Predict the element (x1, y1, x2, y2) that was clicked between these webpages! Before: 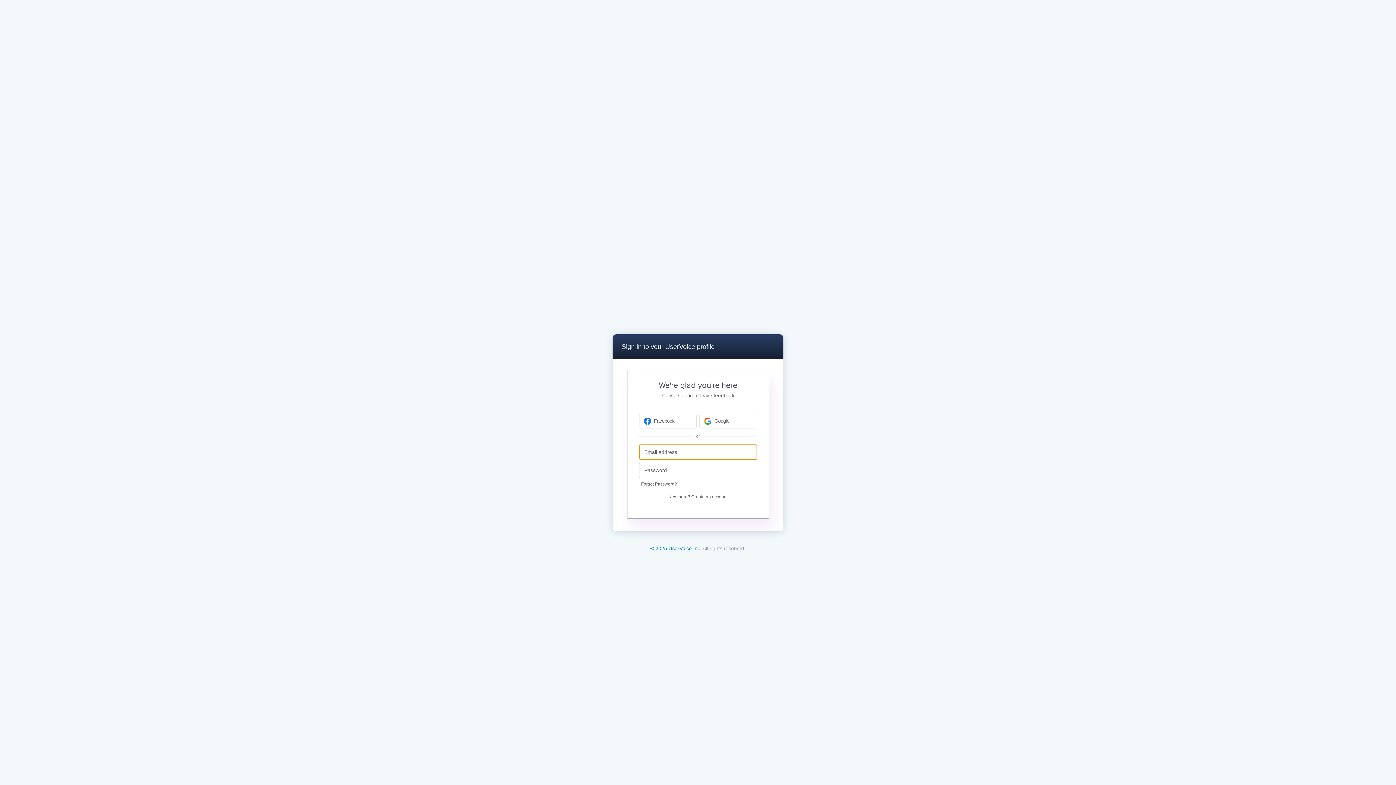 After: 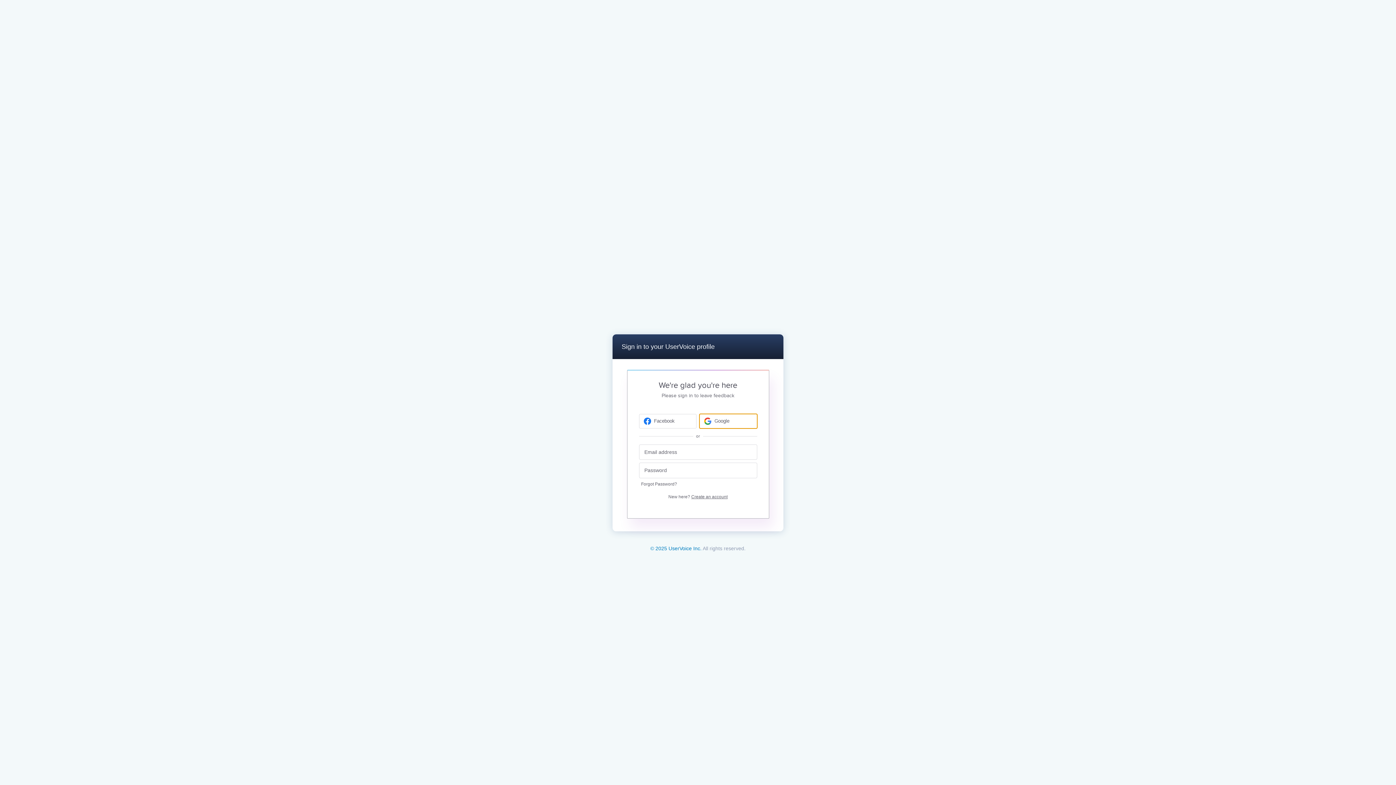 Action: bbox: (699, 414, 757, 428) label: Google sign in